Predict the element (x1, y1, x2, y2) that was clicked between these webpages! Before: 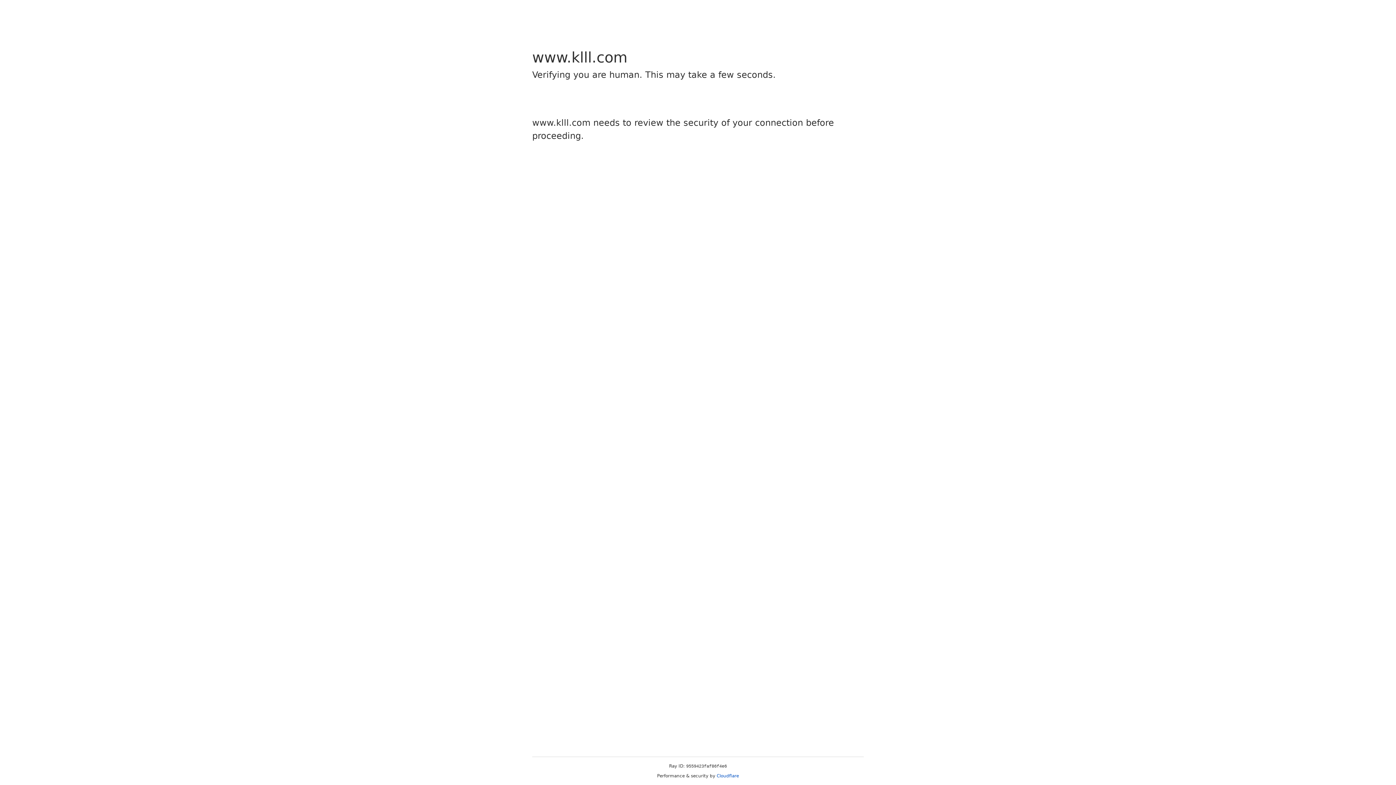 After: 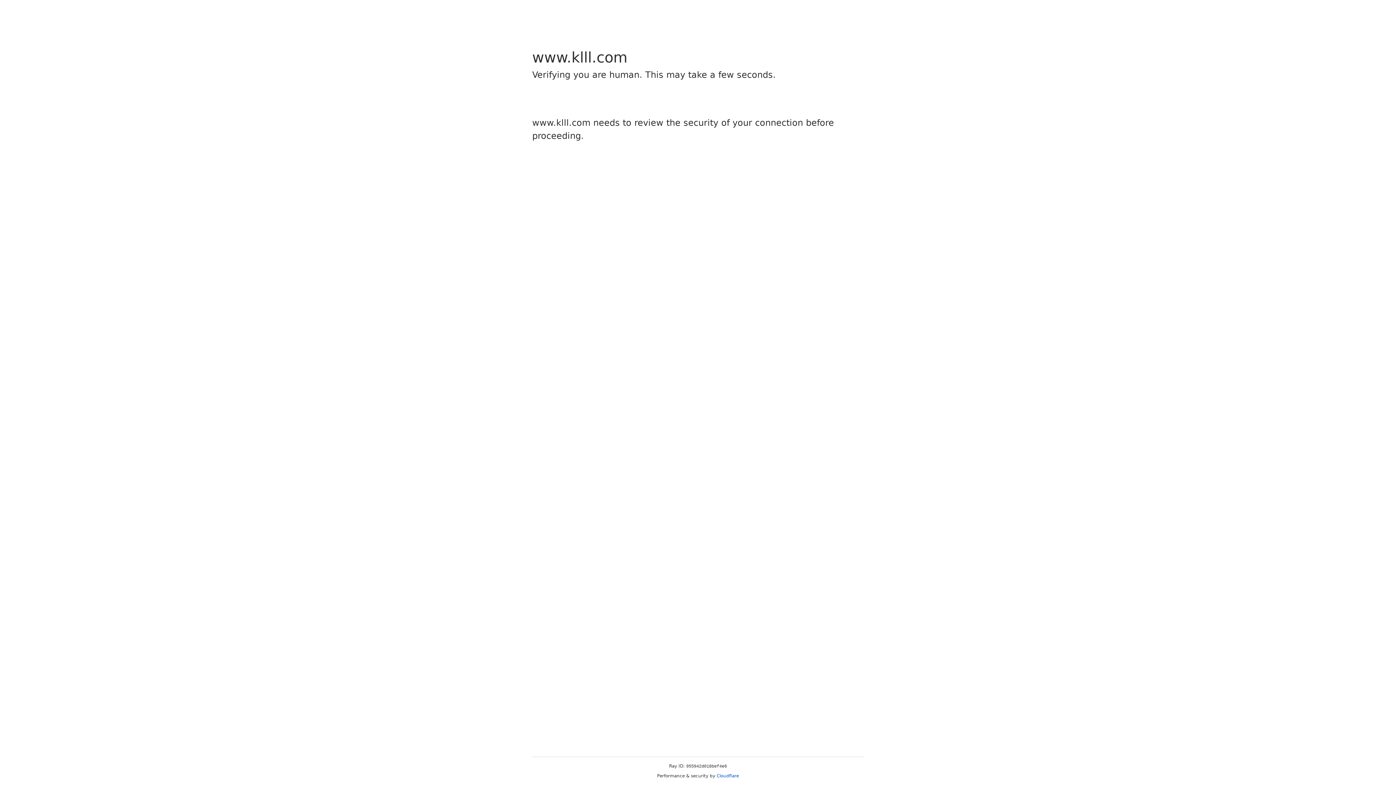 Action: label: Cloudflare bbox: (716, 773, 739, 778)